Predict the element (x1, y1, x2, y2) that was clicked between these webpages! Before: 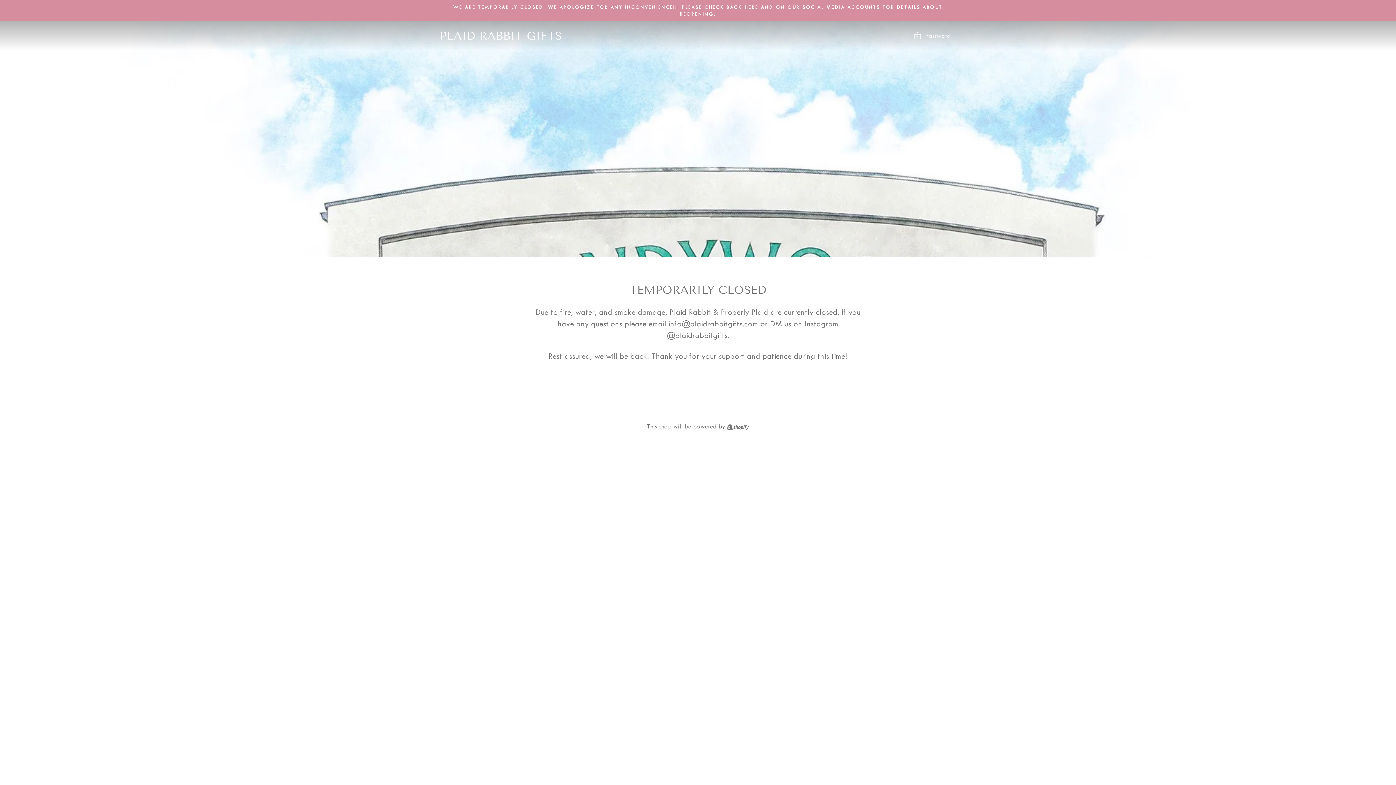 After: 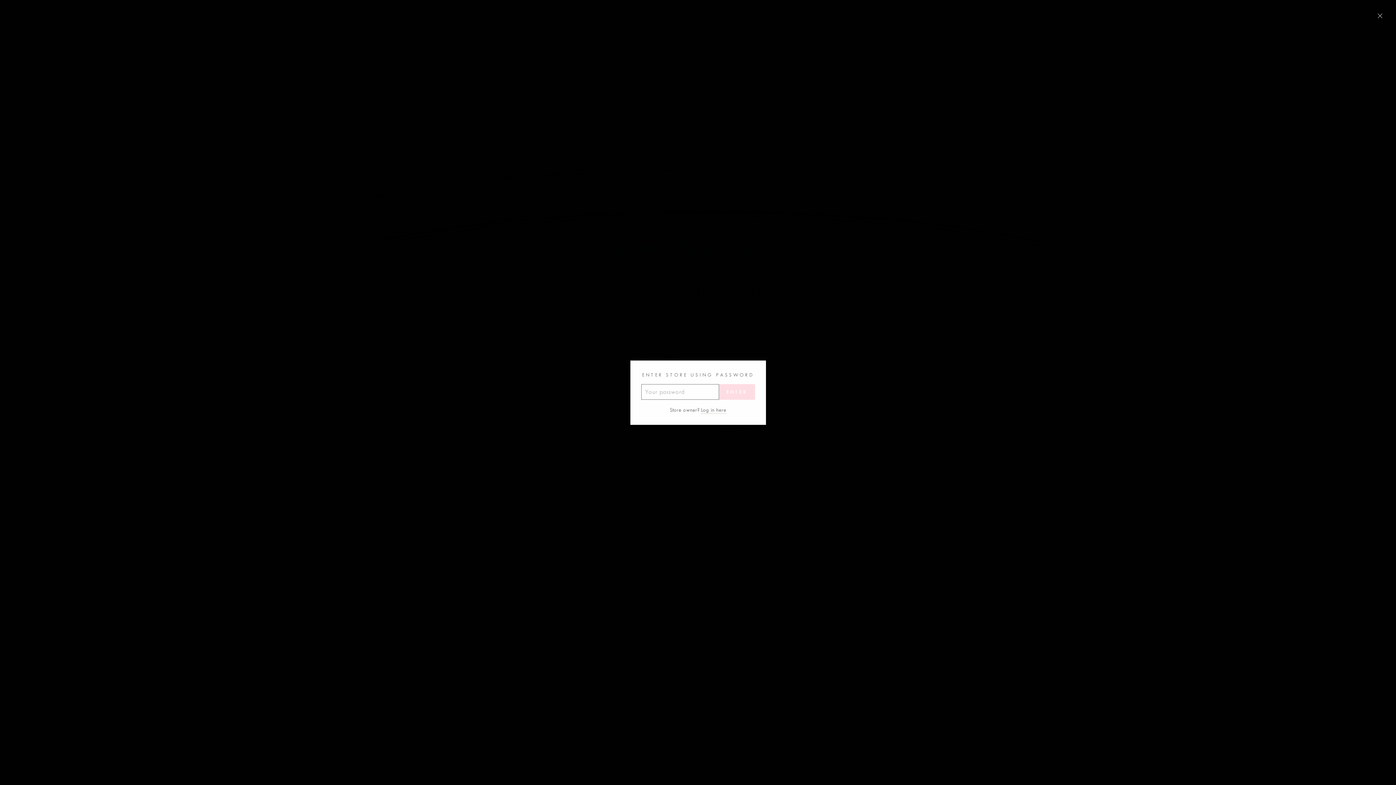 Action: bbox: (907, 28, 956, 43) label:  Password